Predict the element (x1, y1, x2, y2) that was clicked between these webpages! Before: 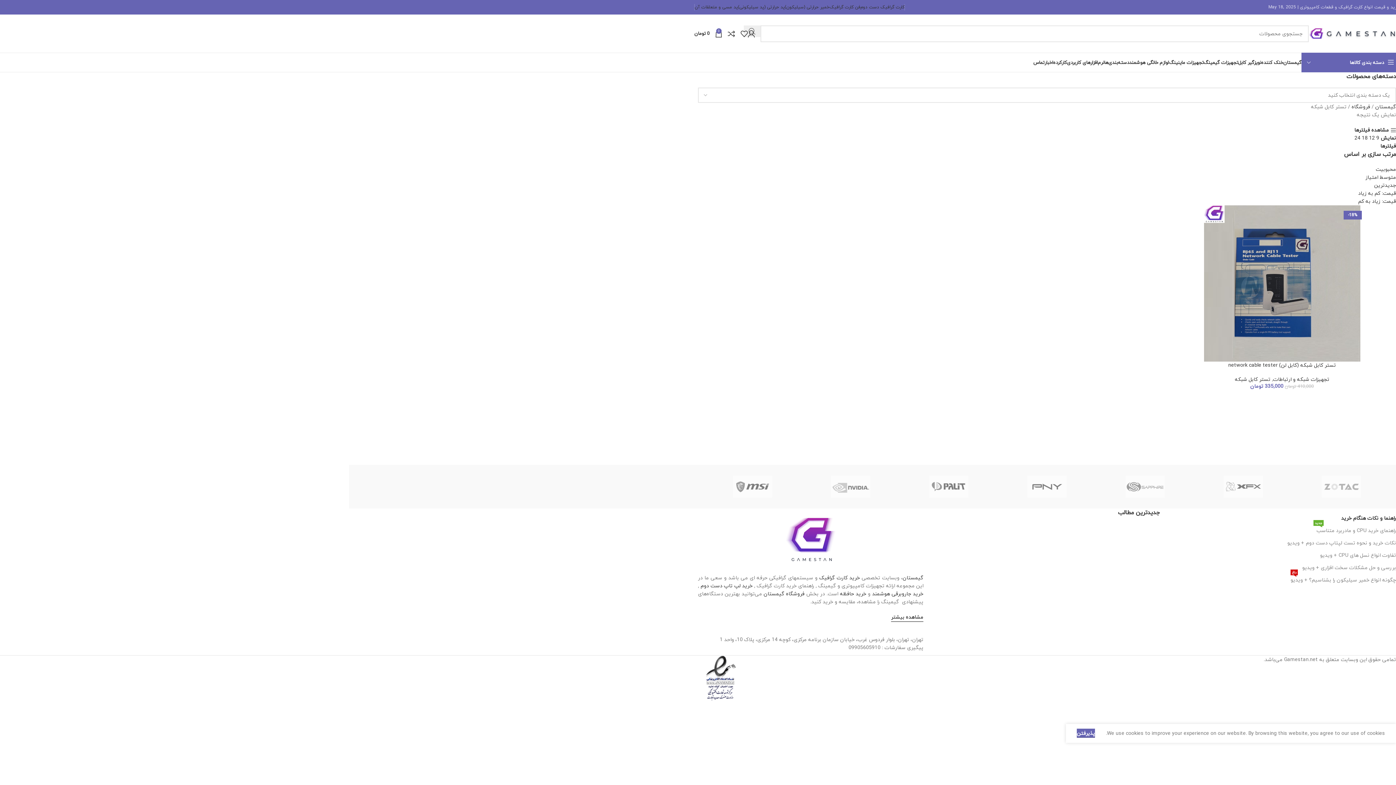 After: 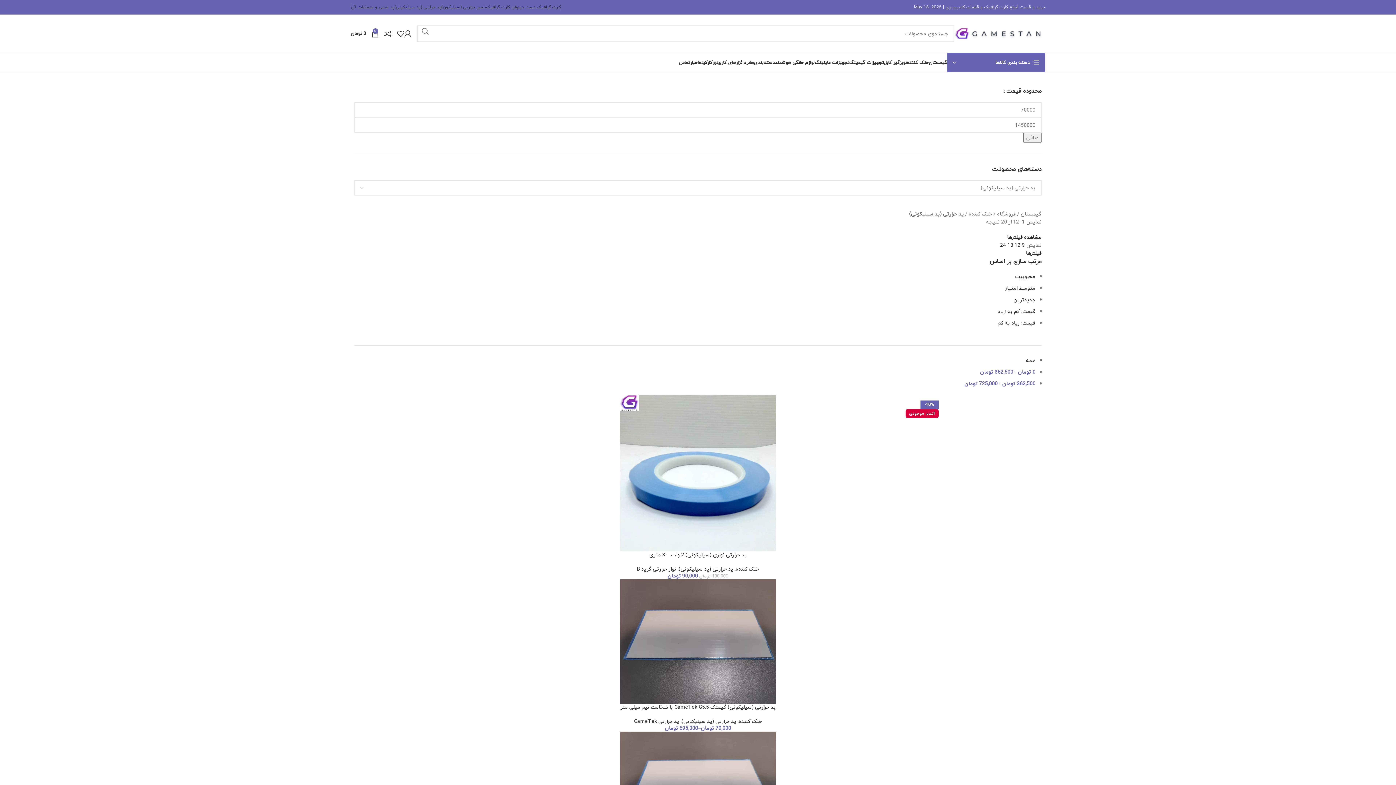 Action: label: پد حرارتی (پد سیلیکونی) bbox: (738, 0, 785, 14)